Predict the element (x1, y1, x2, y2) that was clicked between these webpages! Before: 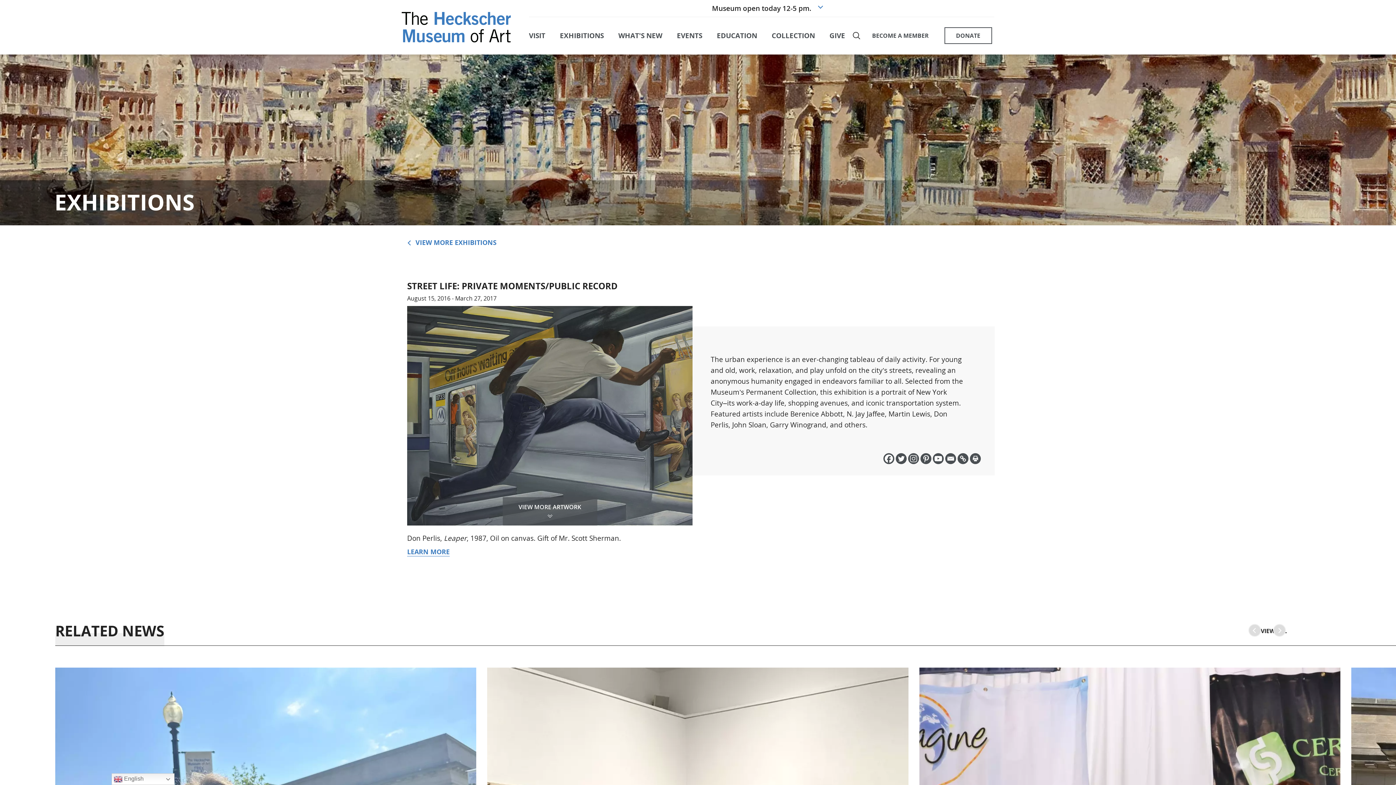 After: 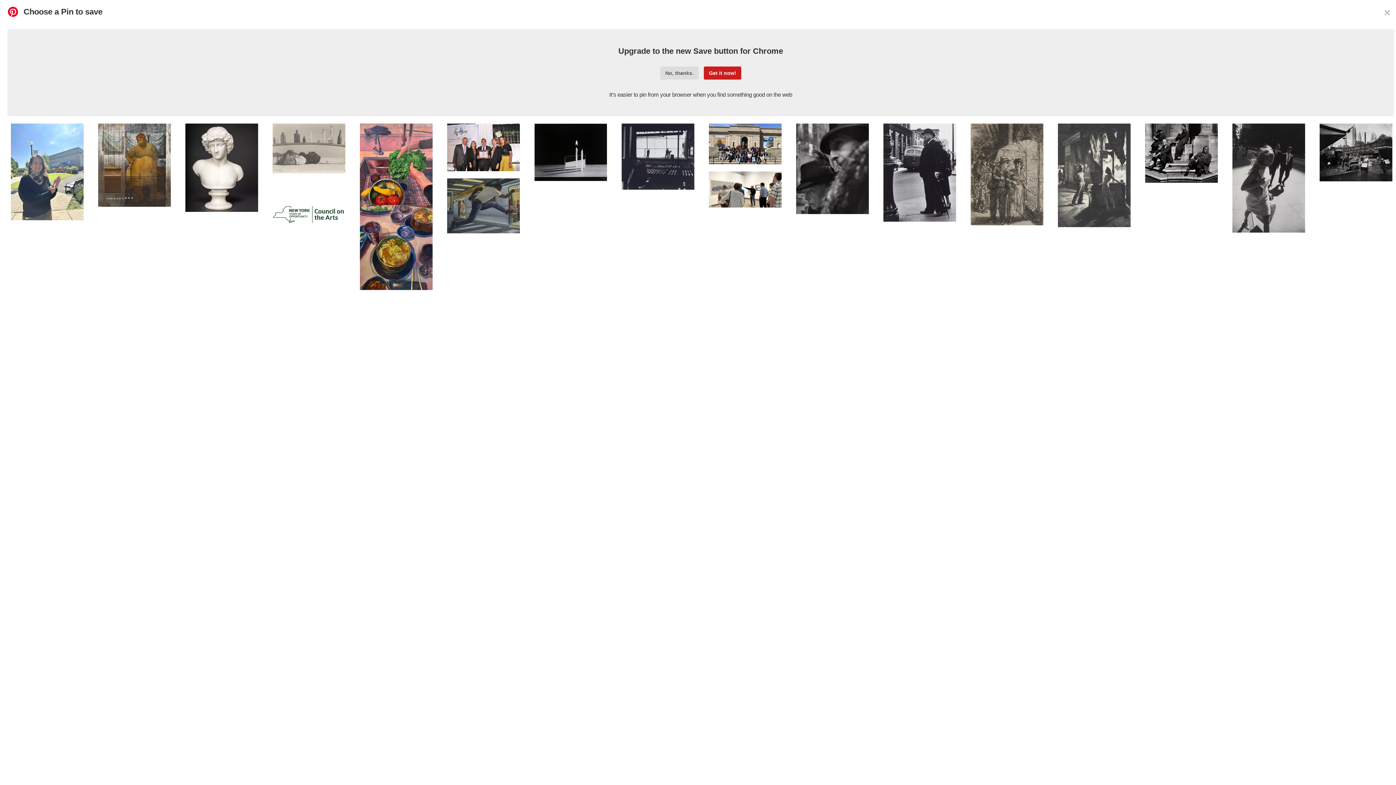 Action: label: Pinterest bbox: (920, 453, 931, 464)